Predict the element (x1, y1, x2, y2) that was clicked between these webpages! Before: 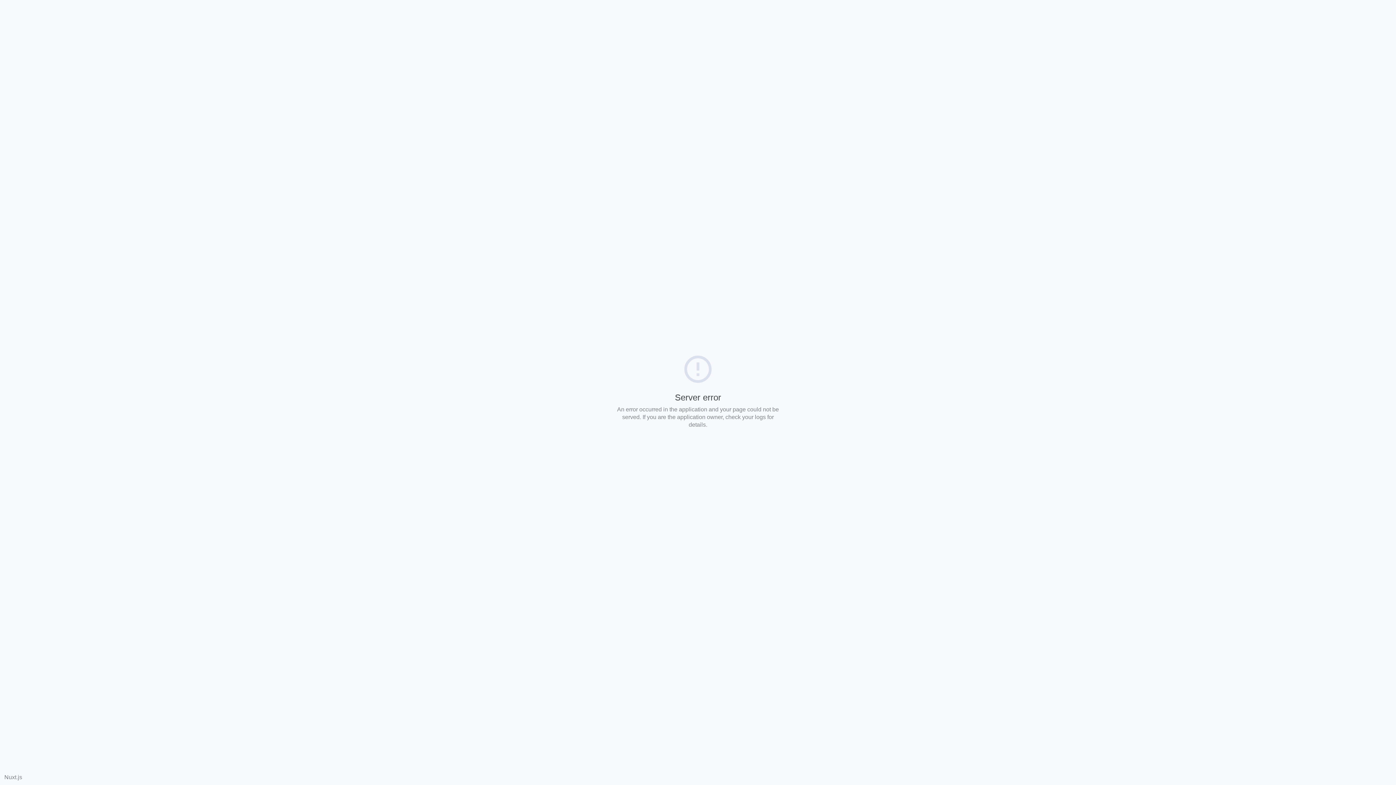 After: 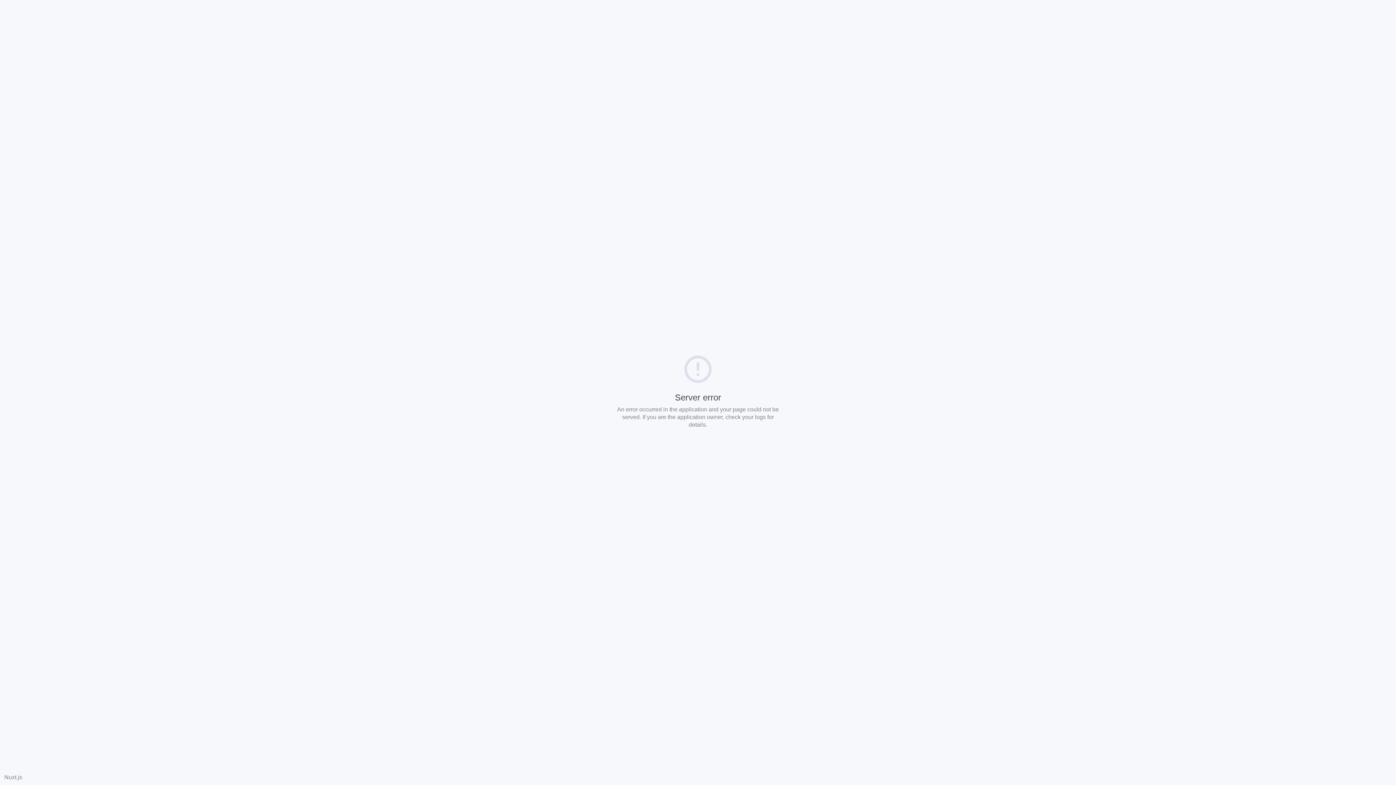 Action: bbox: (4, 774, 22, 780) label: Nuxt.js